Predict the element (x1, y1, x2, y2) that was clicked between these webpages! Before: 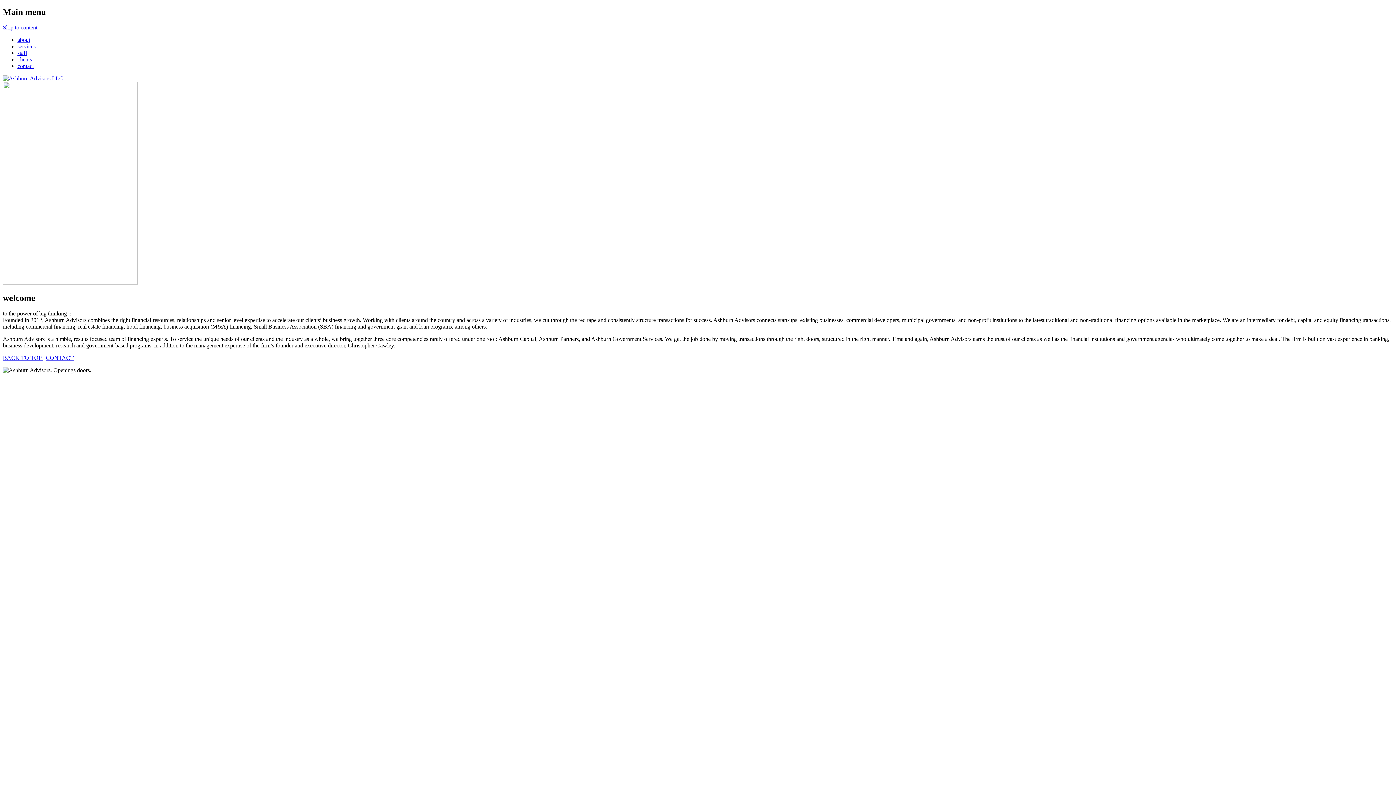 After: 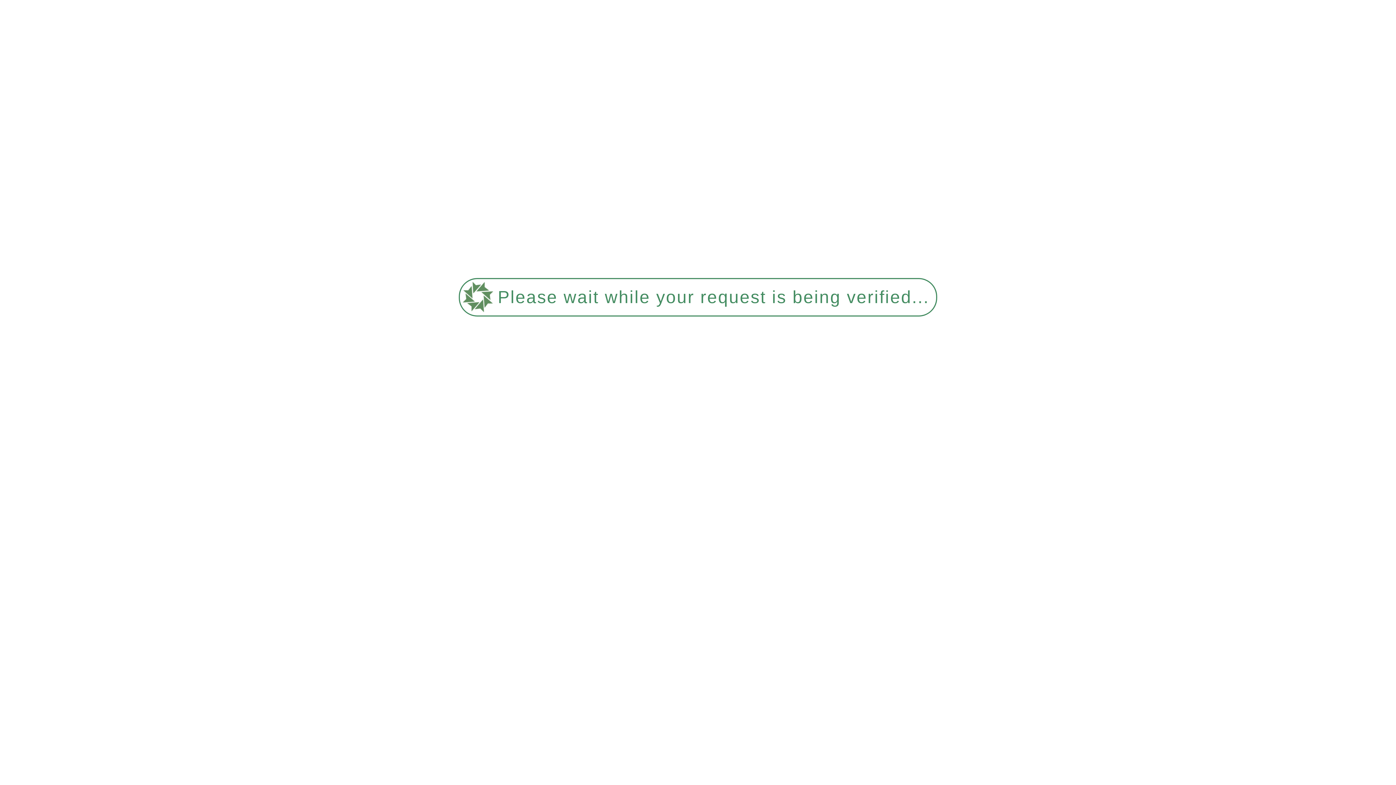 Action: bbox: (17, 36, 30, 42) label: about